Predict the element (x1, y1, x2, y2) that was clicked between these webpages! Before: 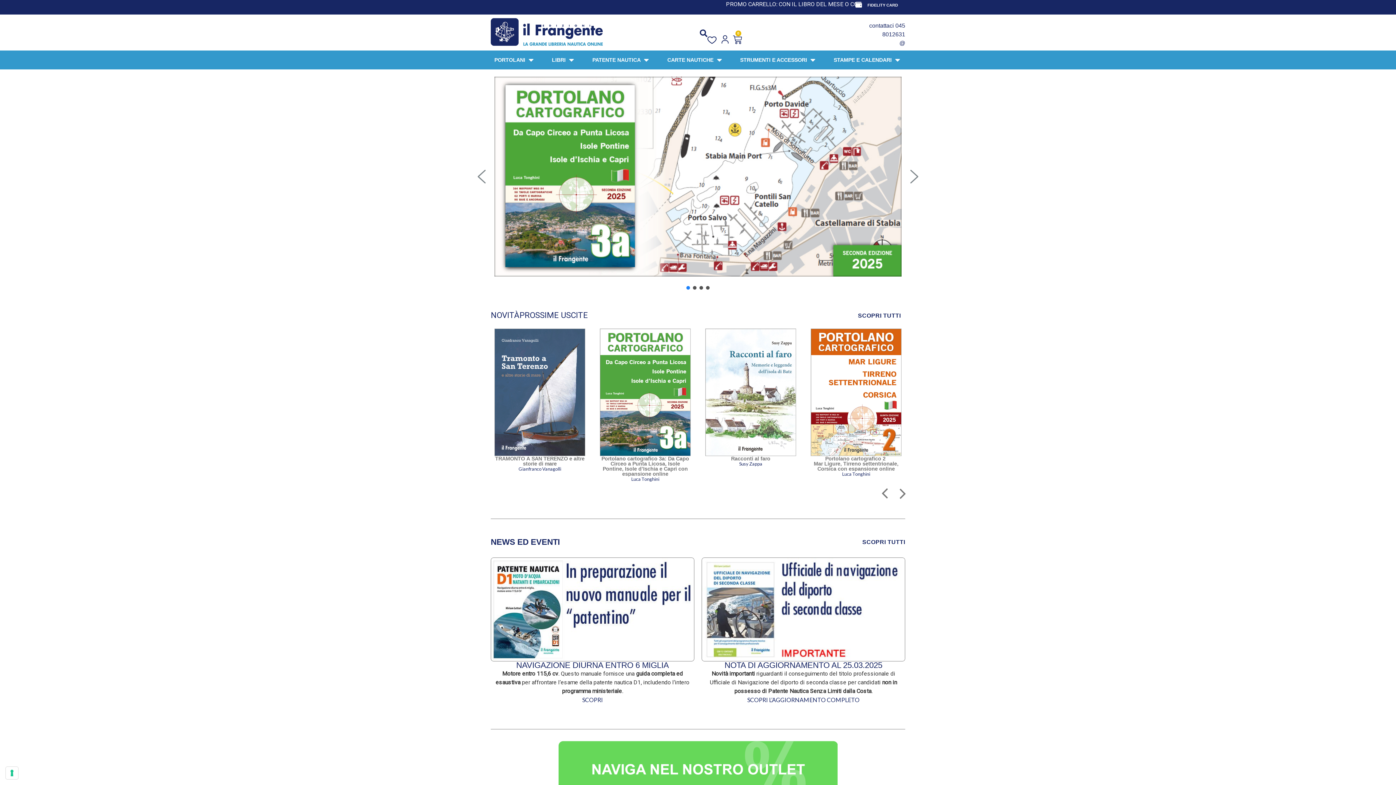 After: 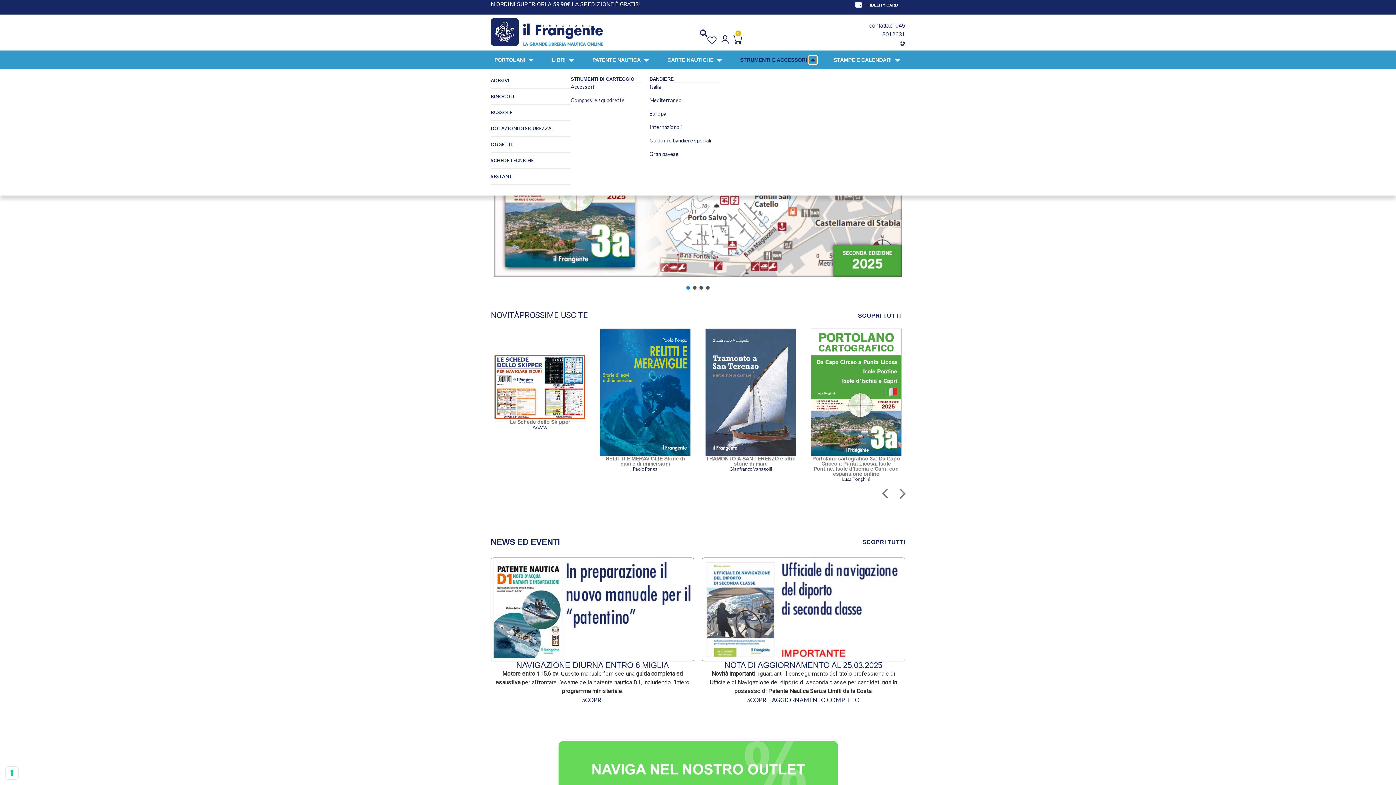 Action: bbox: (809, 56, 817, 64) label: Open STRUMENTI E ACCESSORI